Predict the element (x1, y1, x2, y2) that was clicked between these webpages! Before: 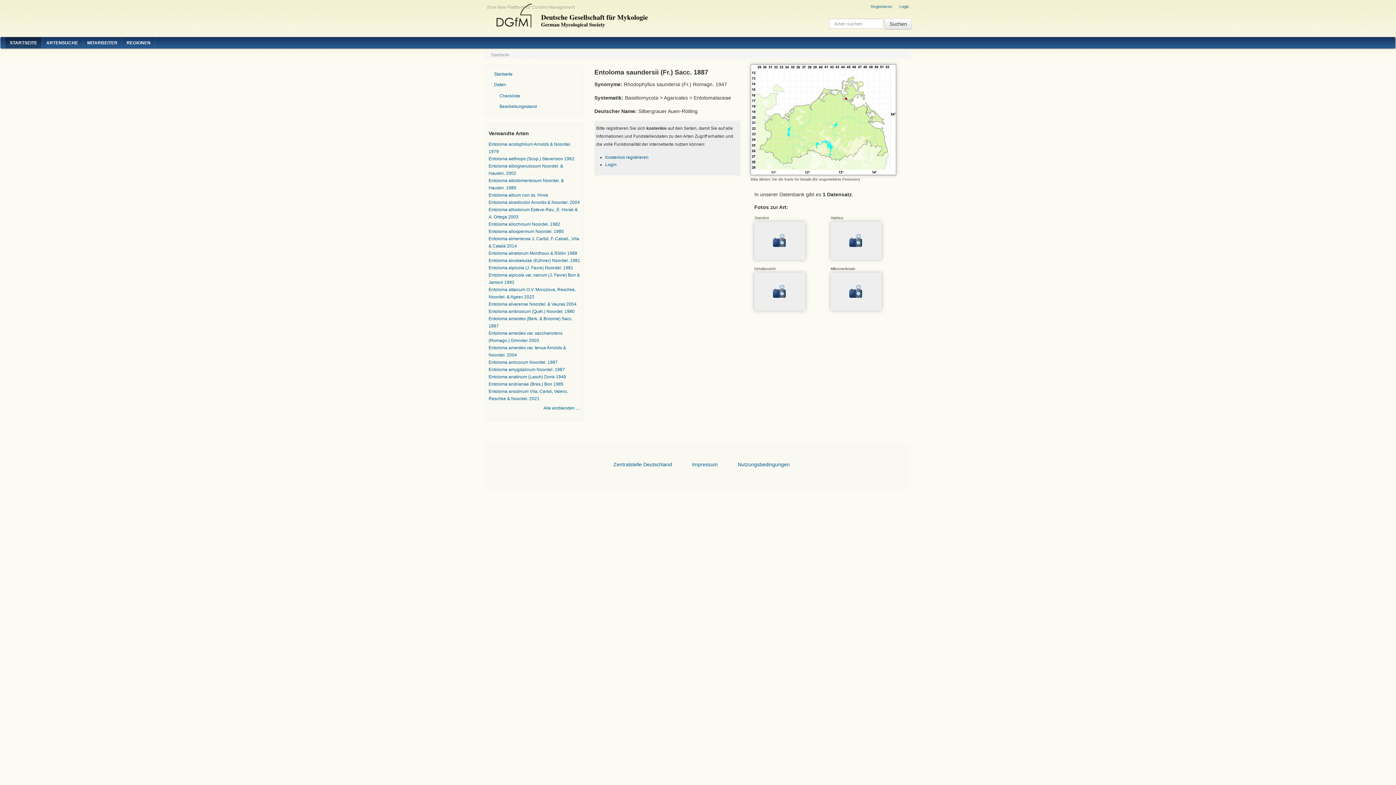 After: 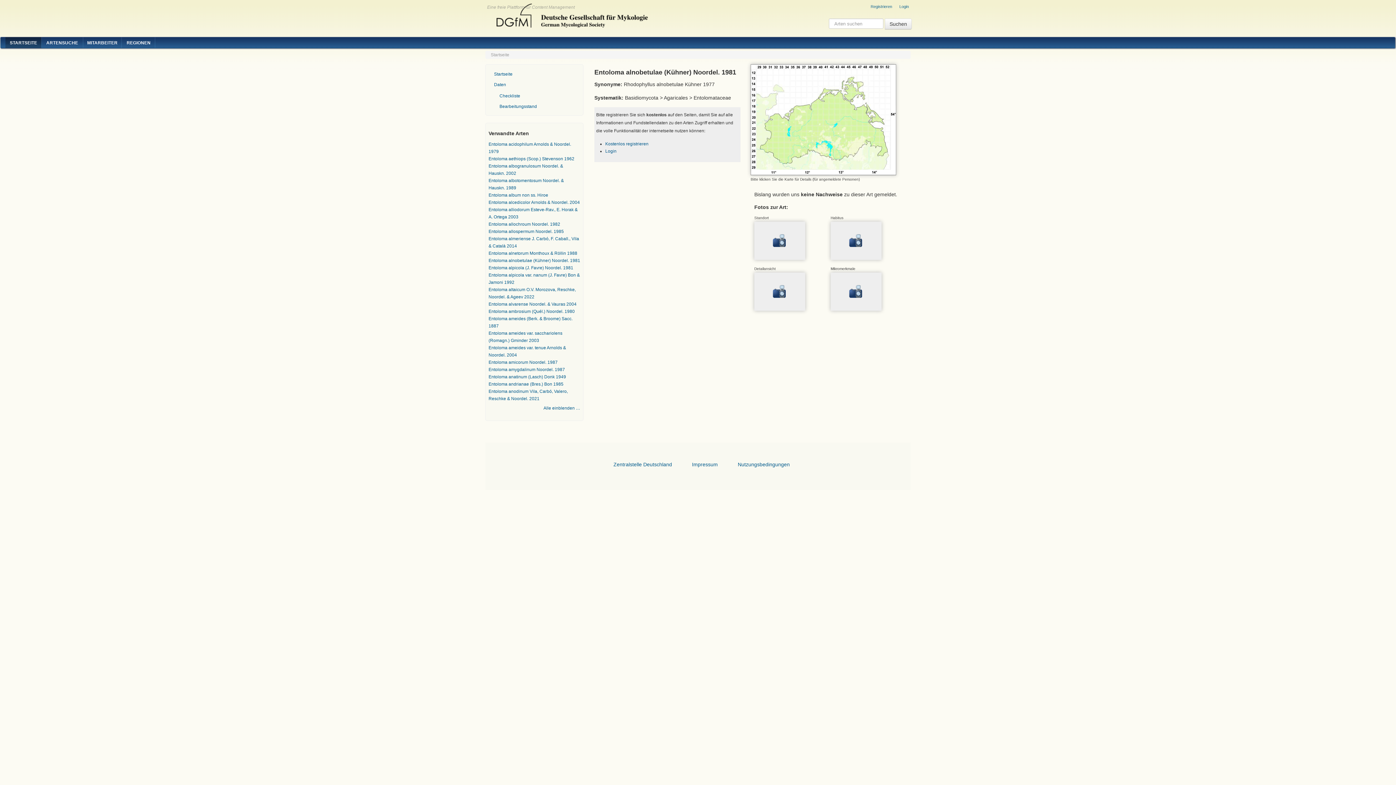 Action: label: Entoloma alnobetulae (Kühner) Noordel. 1981 bbox: (488, 258, 580, 263)